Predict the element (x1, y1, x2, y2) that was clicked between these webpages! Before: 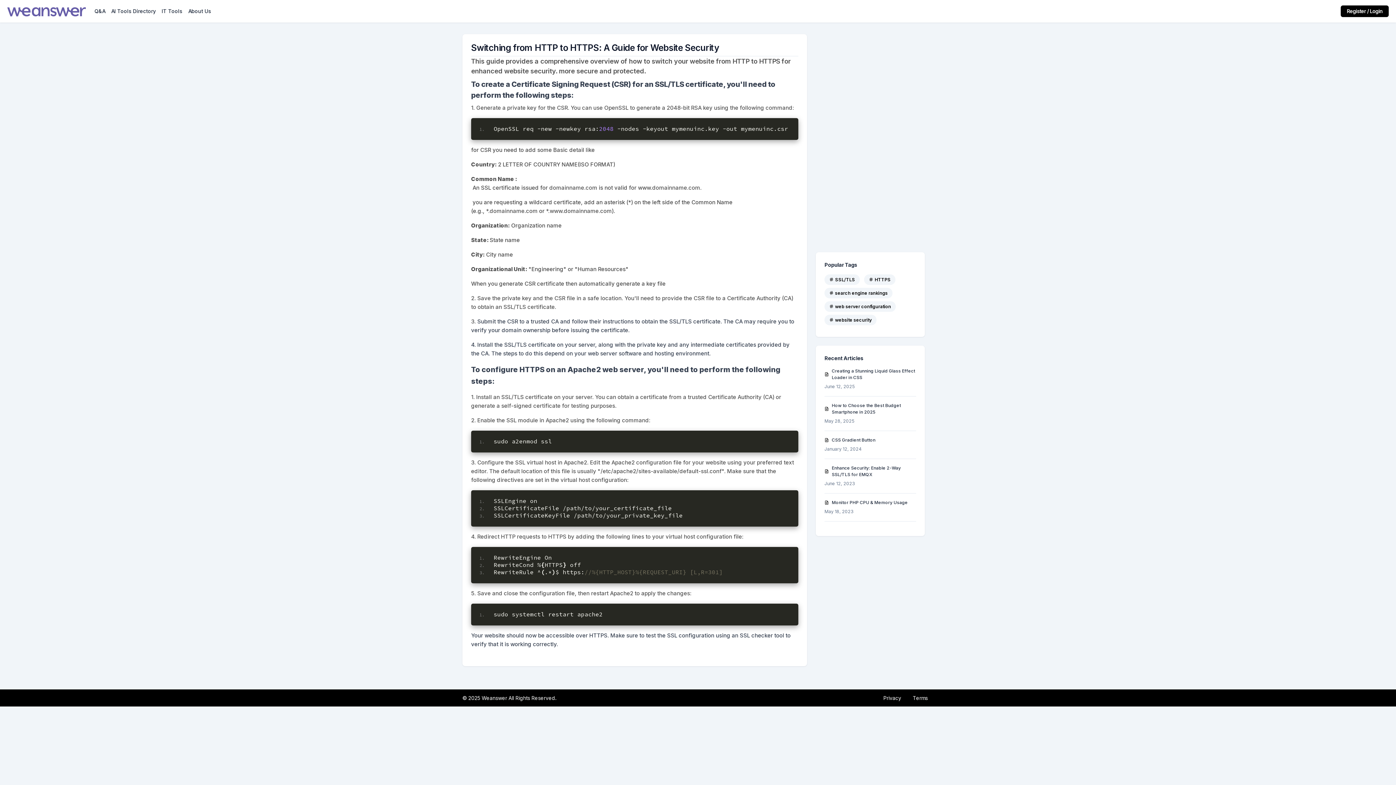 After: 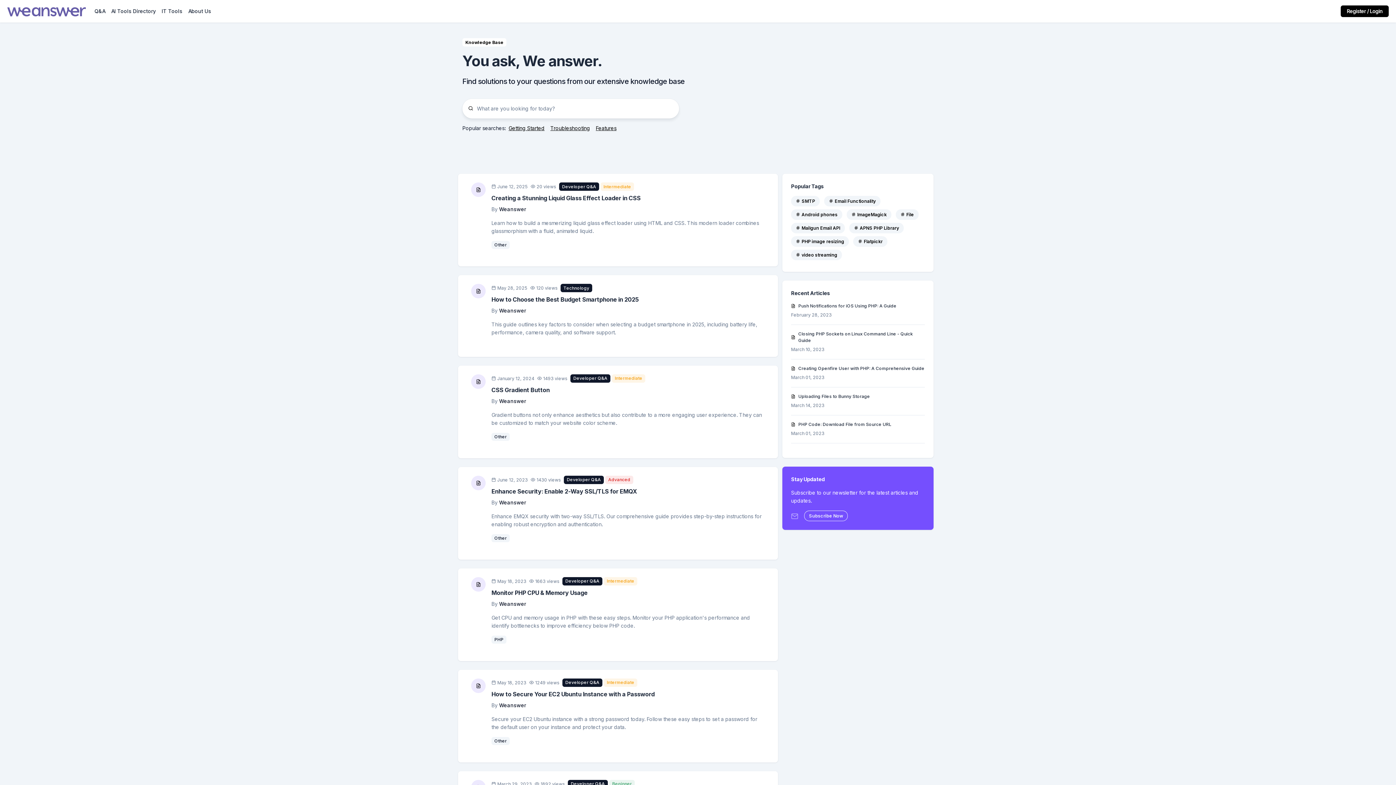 Action: bbox: (7, 5, 85, 17)